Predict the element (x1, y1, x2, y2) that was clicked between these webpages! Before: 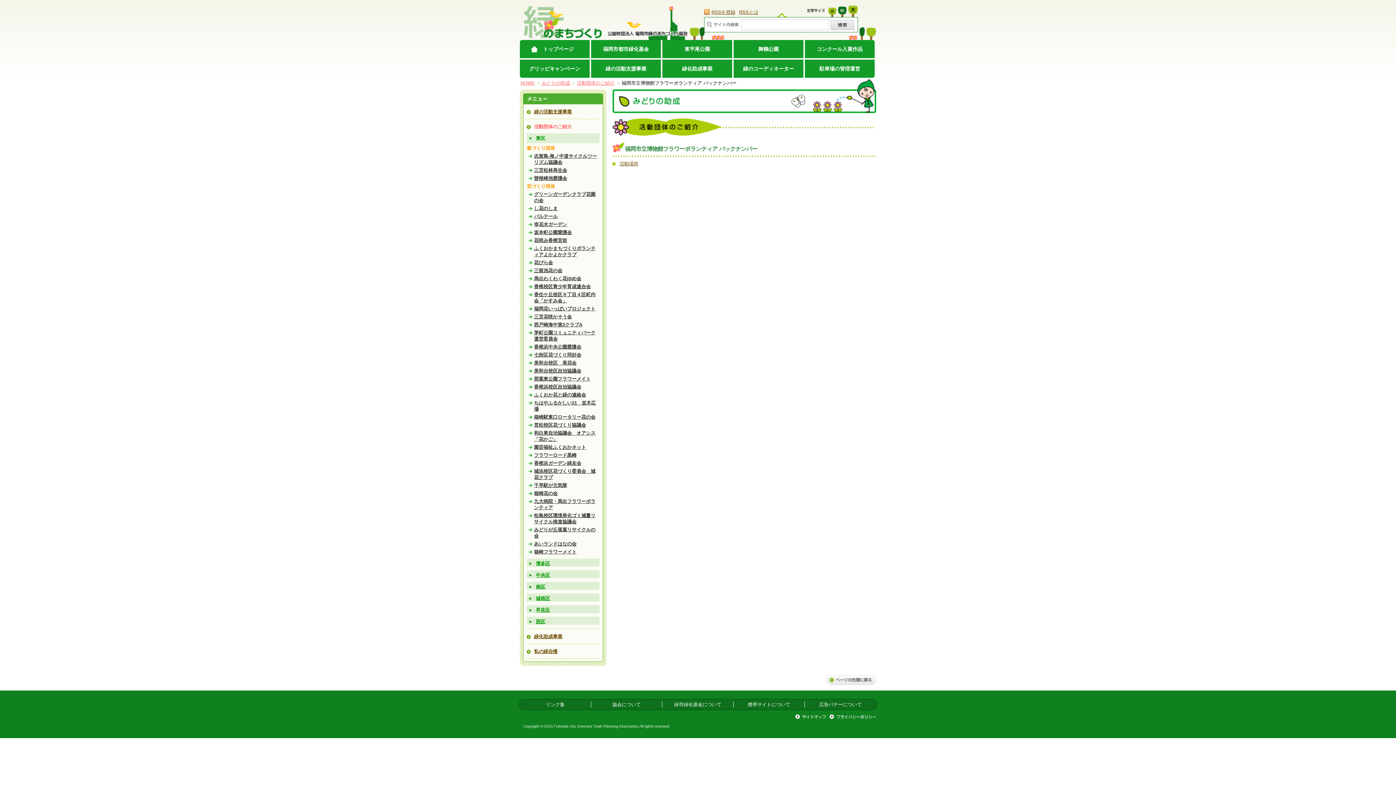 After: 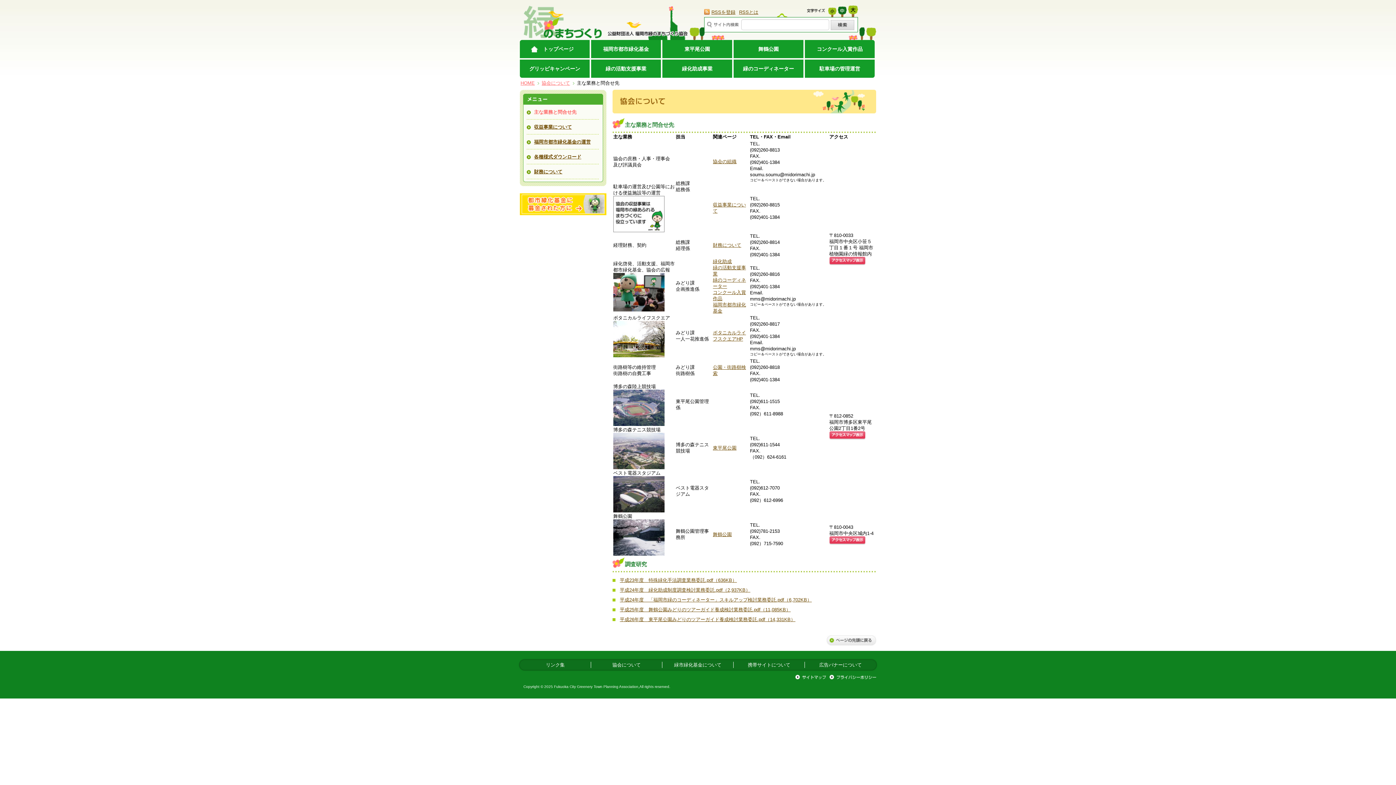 Action: bbox: (612, 702, 640, 707) label: 協会について